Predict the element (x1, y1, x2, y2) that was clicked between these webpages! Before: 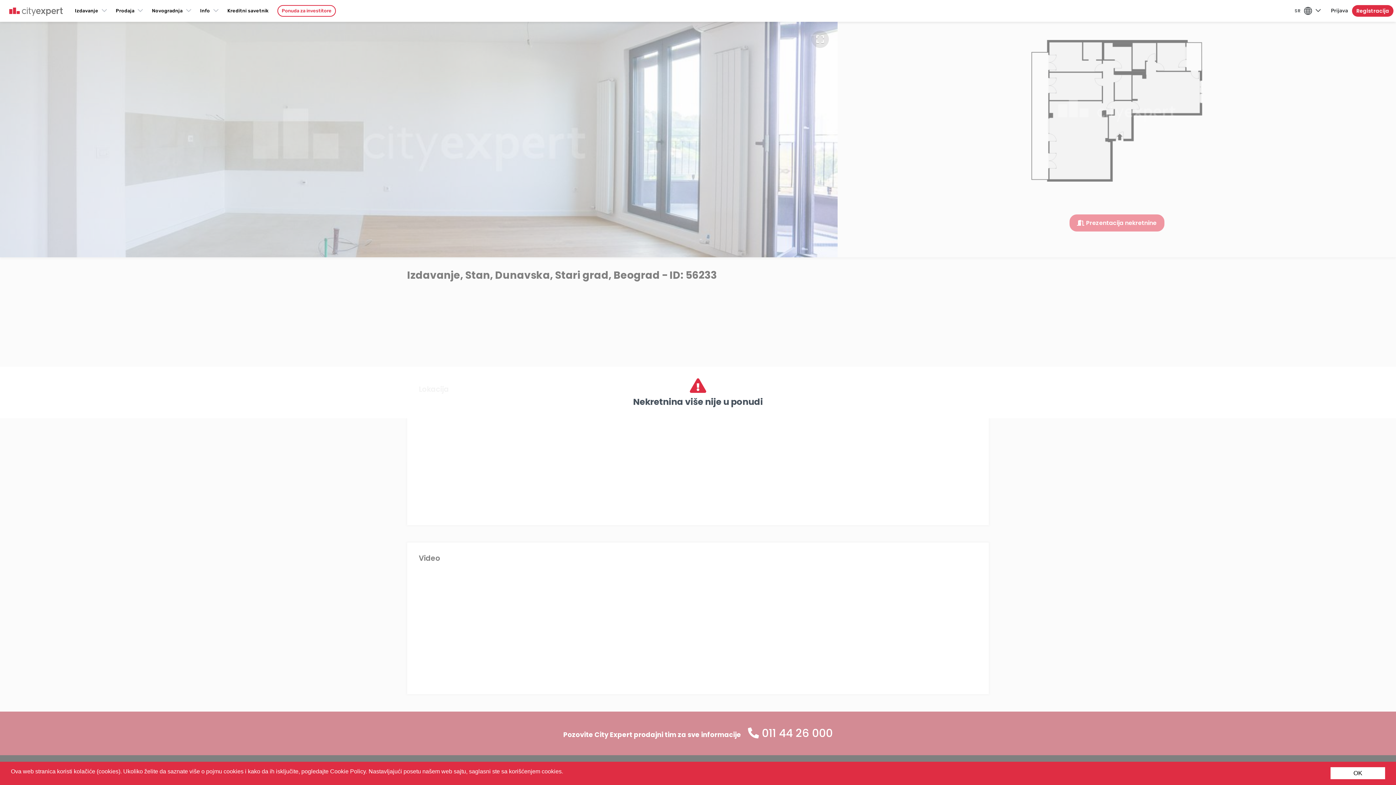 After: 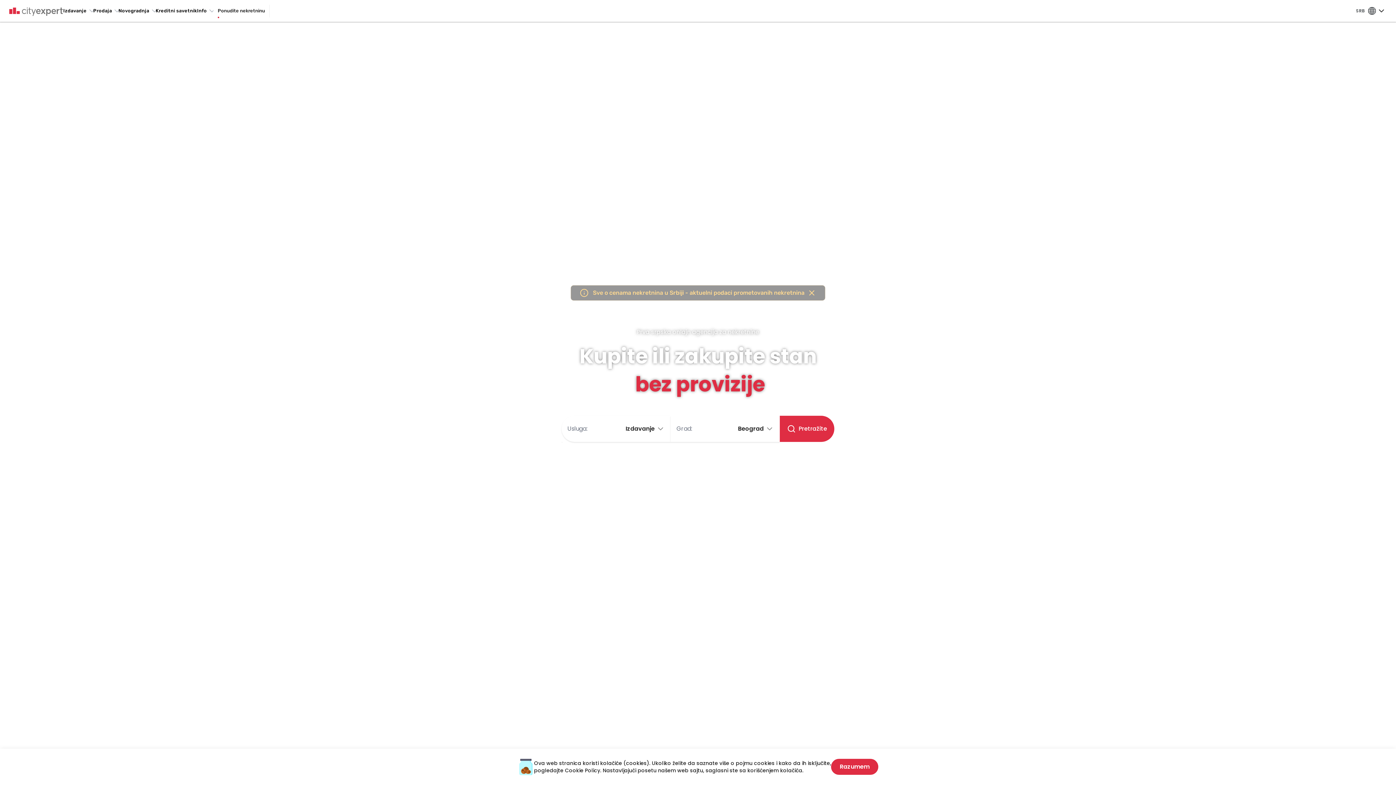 Action: label: Prijava bbox: (1331, 4, 1348, 17)